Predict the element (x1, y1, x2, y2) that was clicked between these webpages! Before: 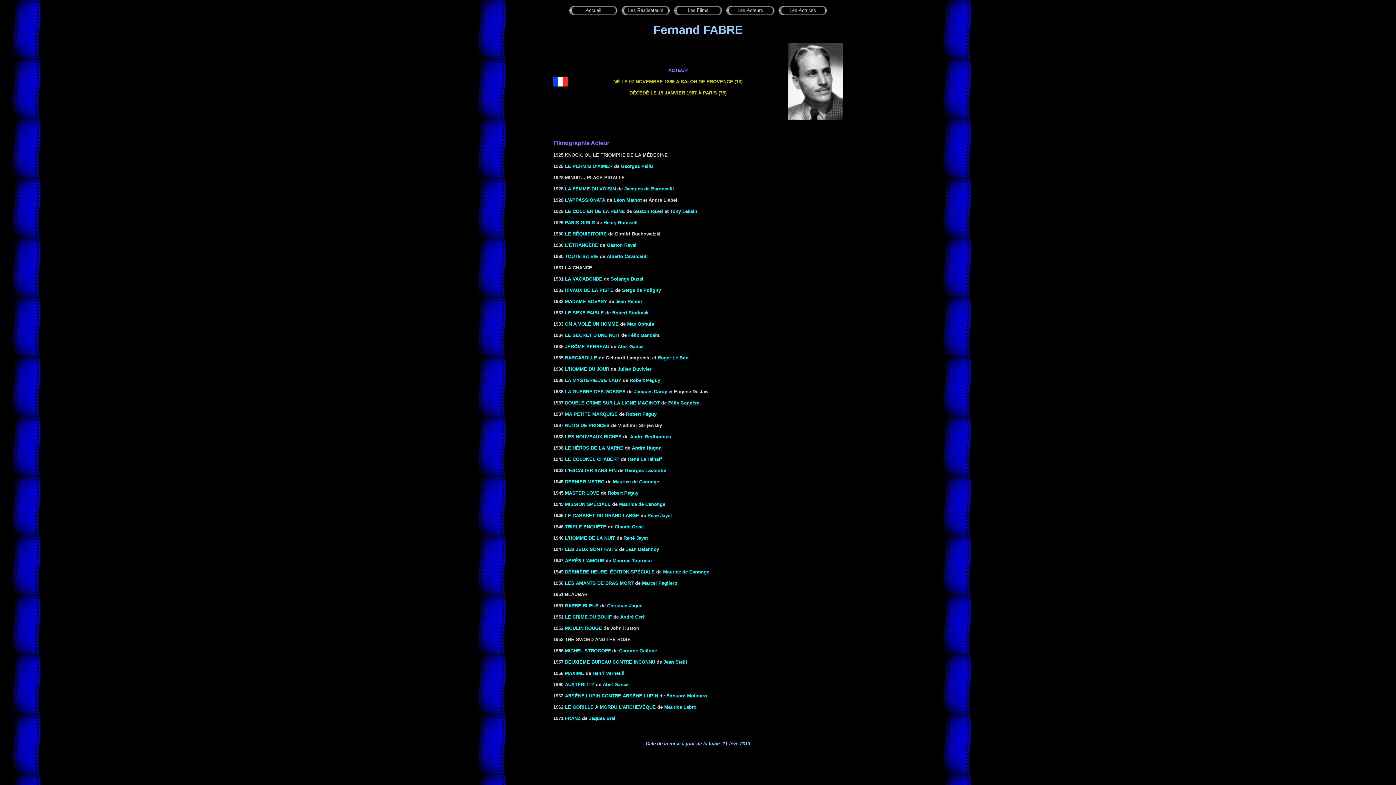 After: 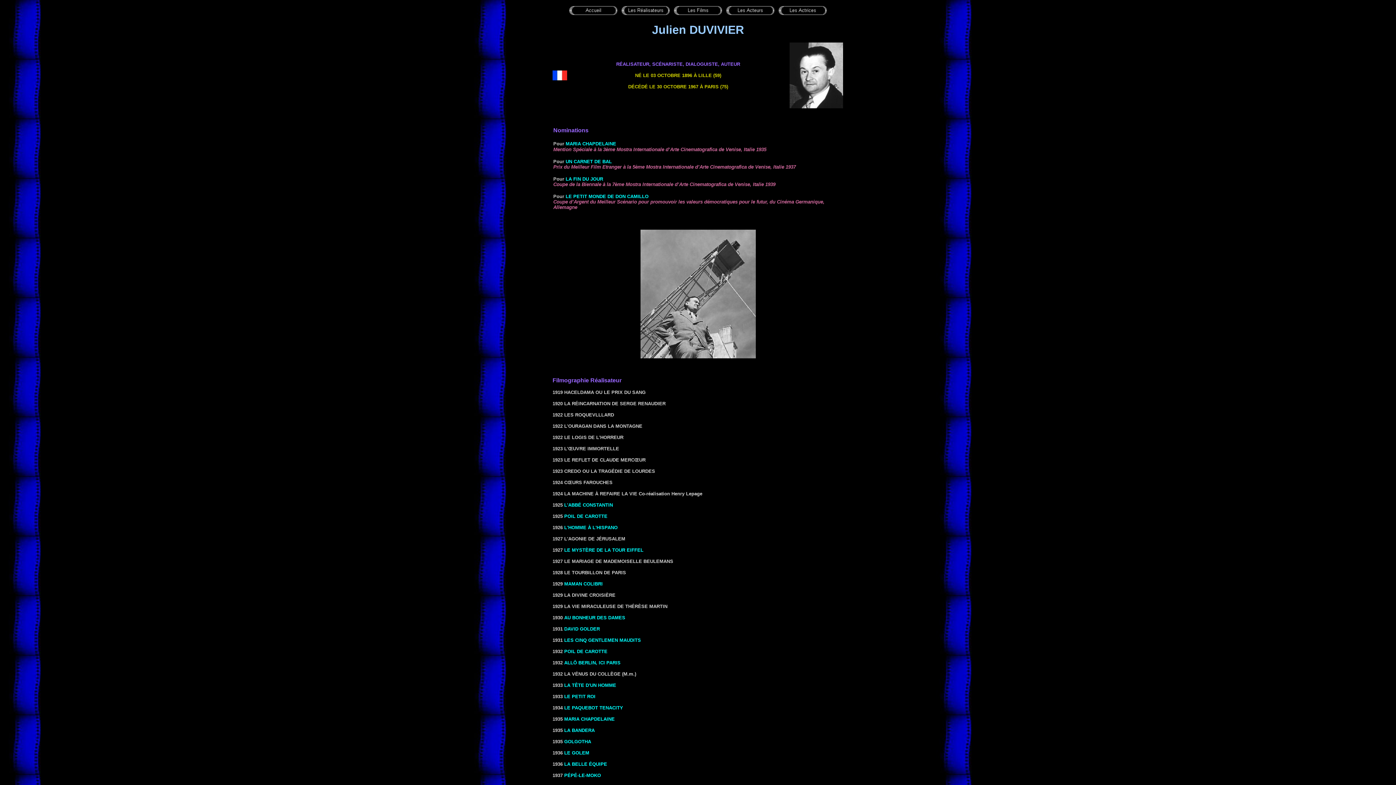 Action: label: Julien Duvivier bbox: (617, 366, 651, 372)